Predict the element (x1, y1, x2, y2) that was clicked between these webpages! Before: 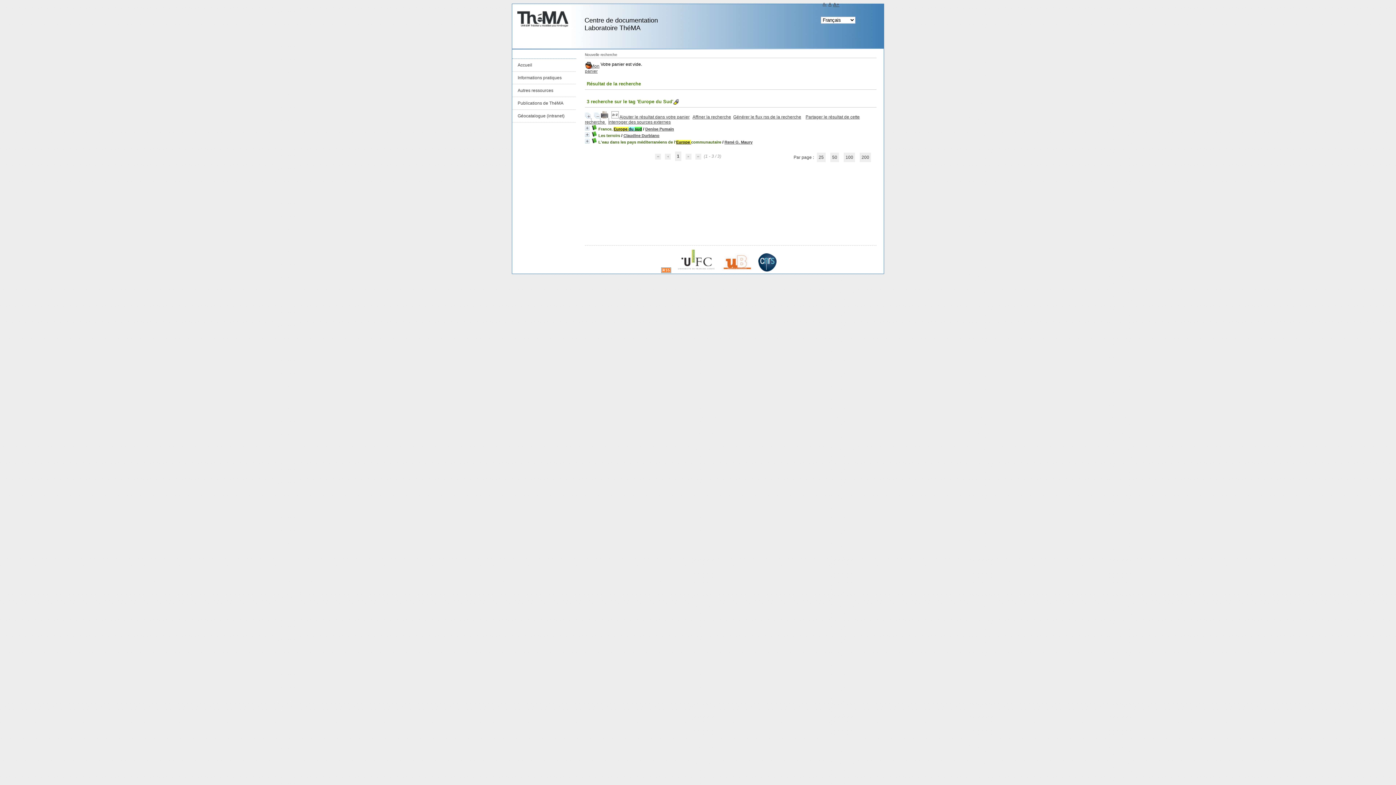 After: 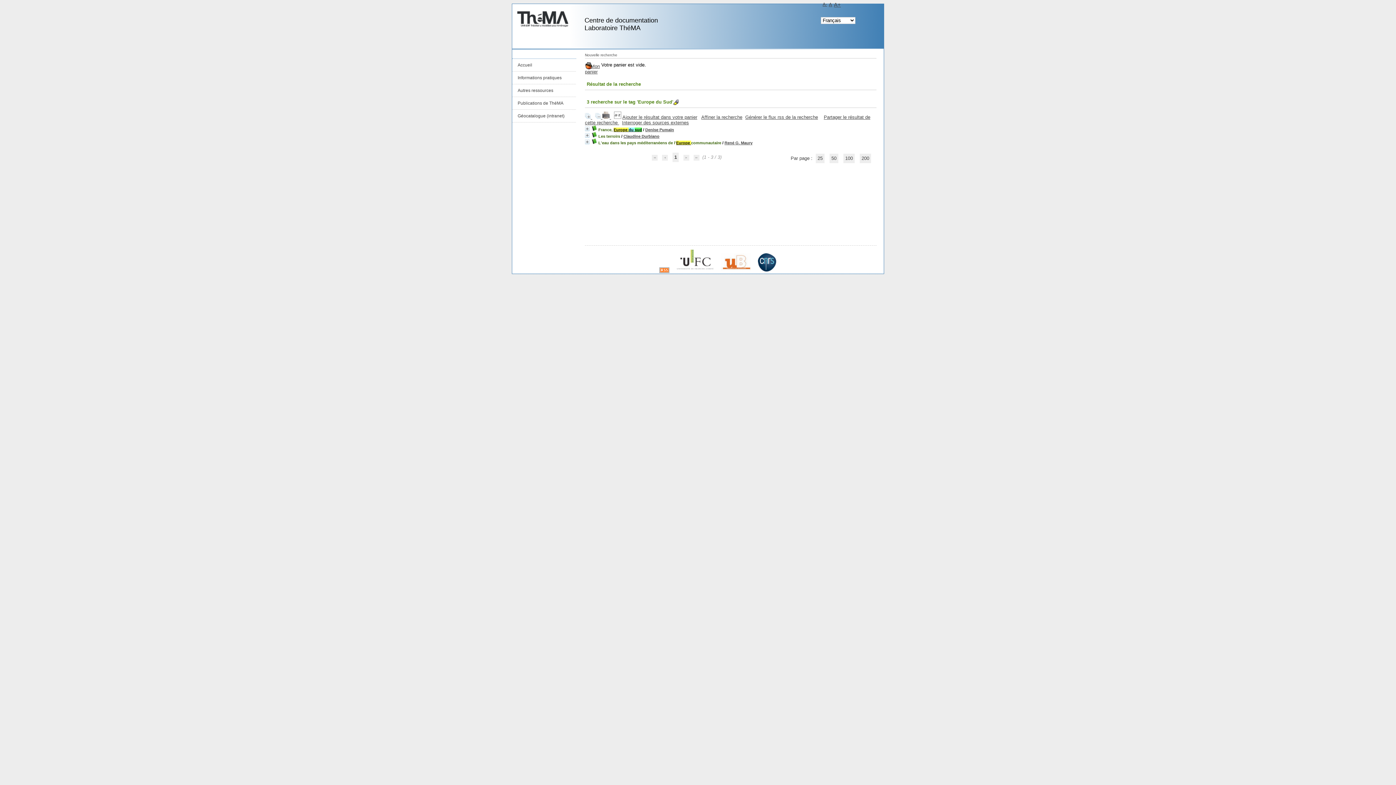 Action: bbox: (833, 1, 839, 7) label: A+